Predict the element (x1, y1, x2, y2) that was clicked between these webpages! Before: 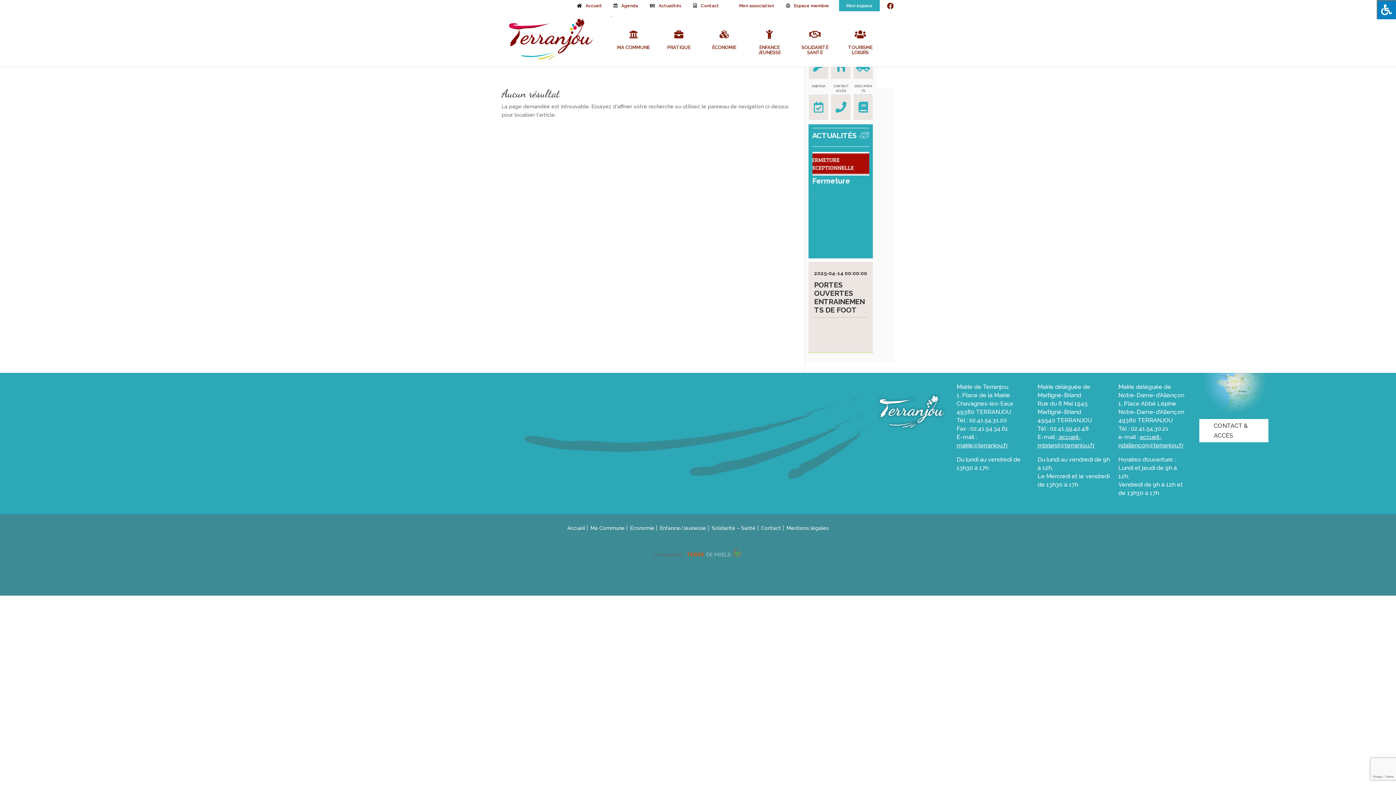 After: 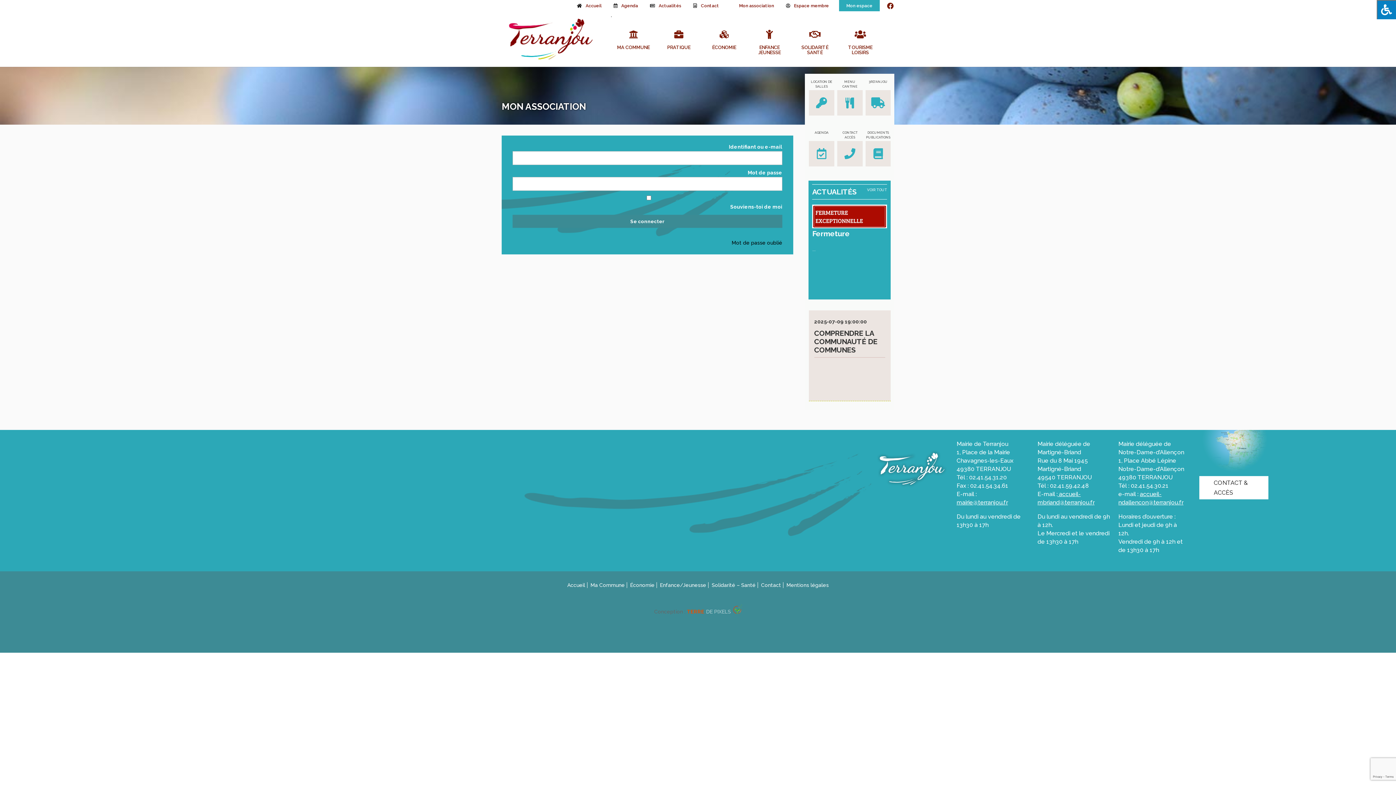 Action: label: Mon association bbox: (729, 0, 777, 11)